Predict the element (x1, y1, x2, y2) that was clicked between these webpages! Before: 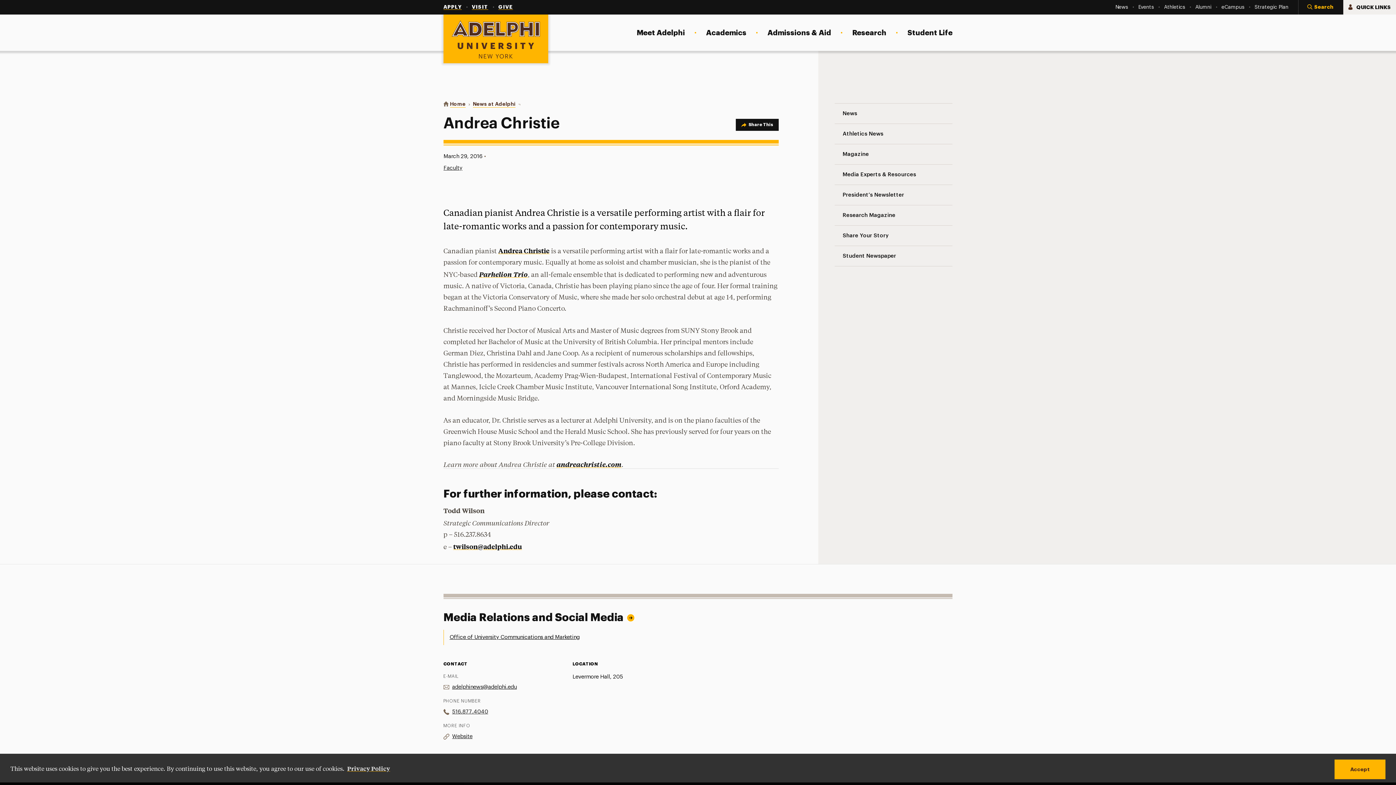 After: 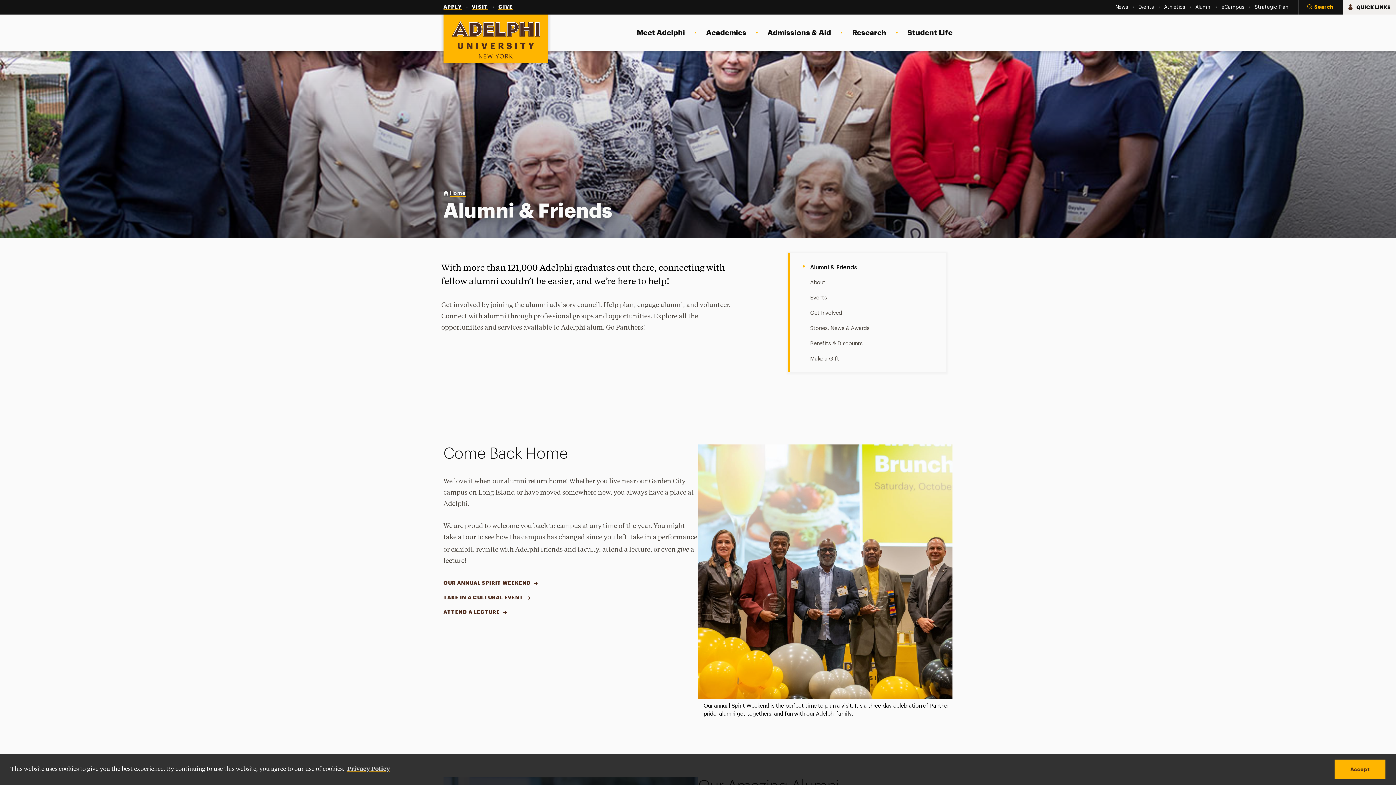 Action: bbox: (1195, 4, 1211, 10) label: Alumni